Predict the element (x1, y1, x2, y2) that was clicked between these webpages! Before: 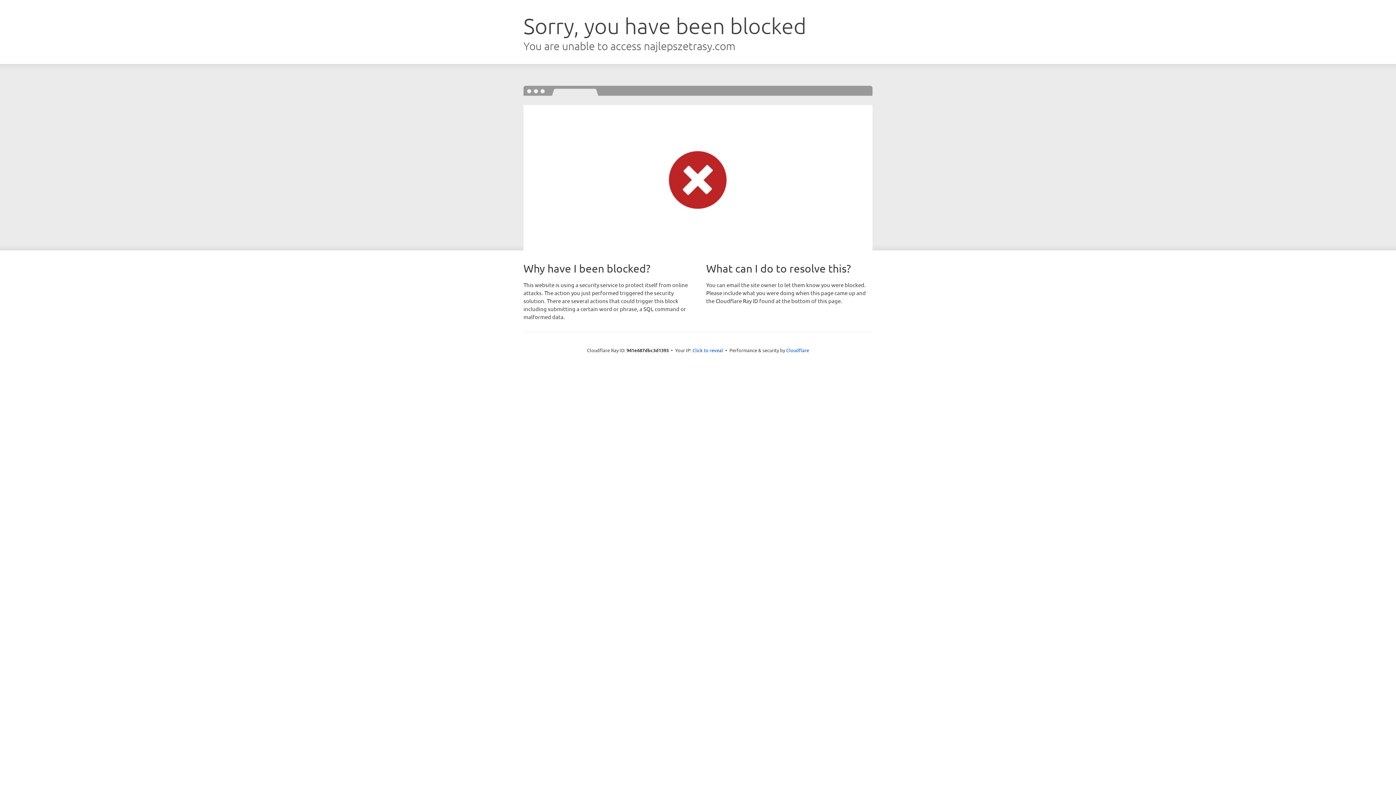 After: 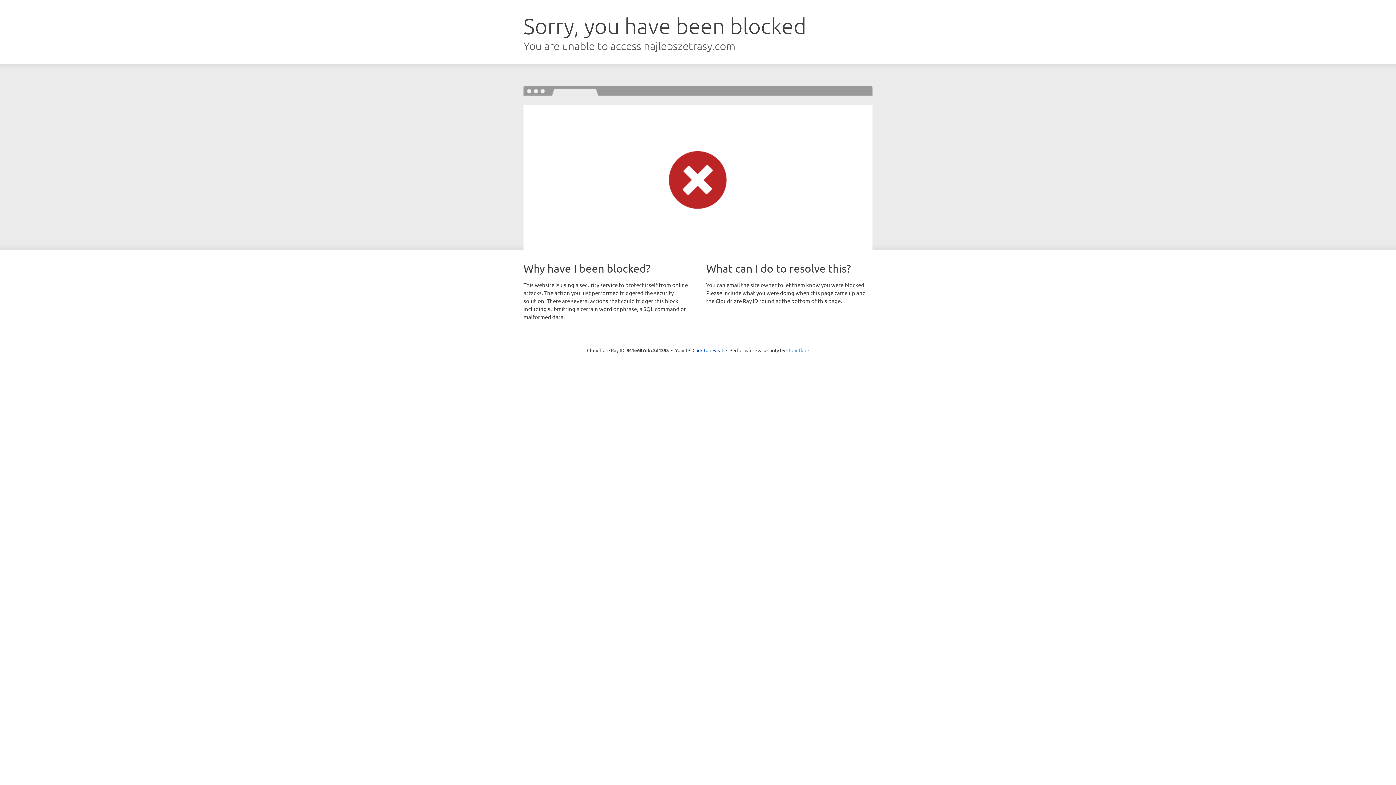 Action: bbox: (786, 347, 809, 353) label: Cloudflare